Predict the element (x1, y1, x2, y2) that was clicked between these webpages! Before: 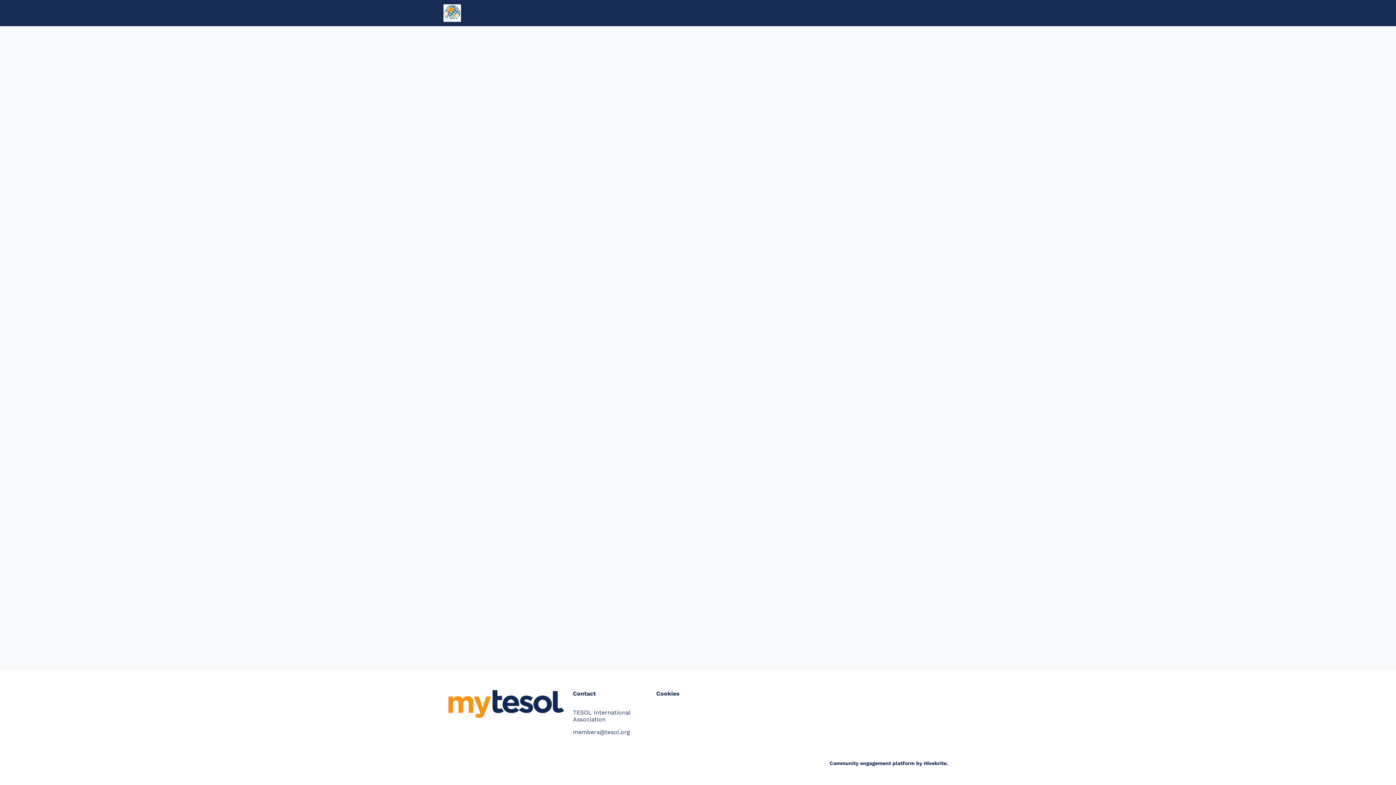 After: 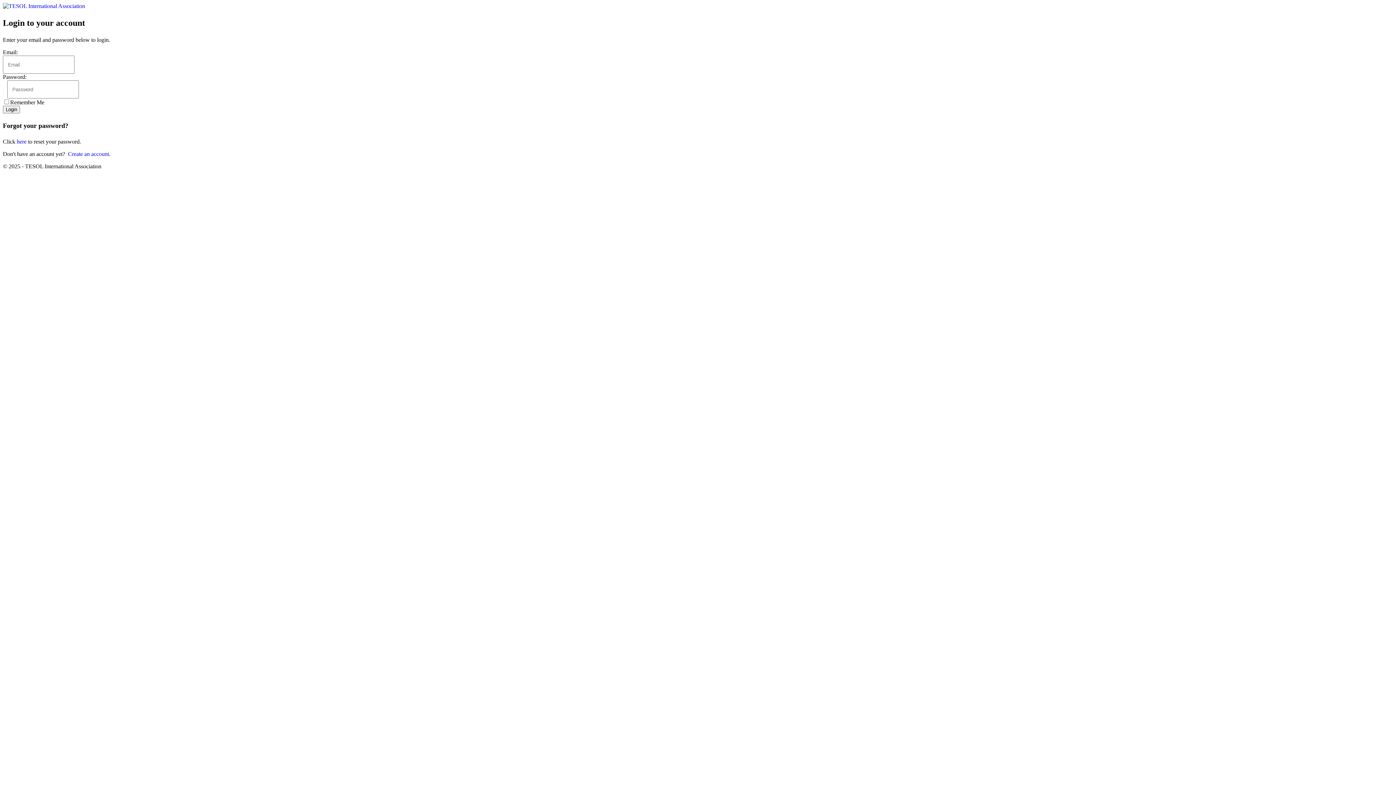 Action: label: Login bbox: (930, 0, 946, 26)